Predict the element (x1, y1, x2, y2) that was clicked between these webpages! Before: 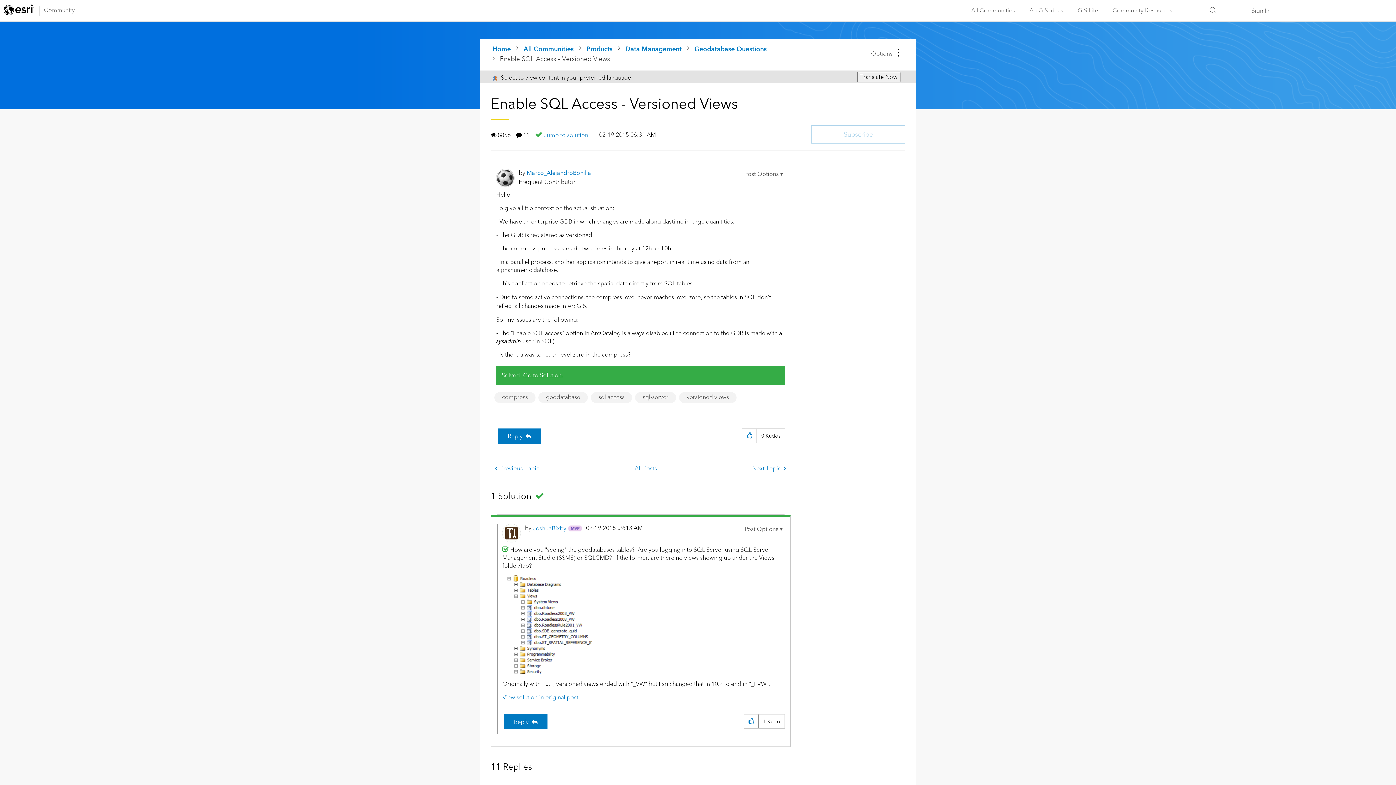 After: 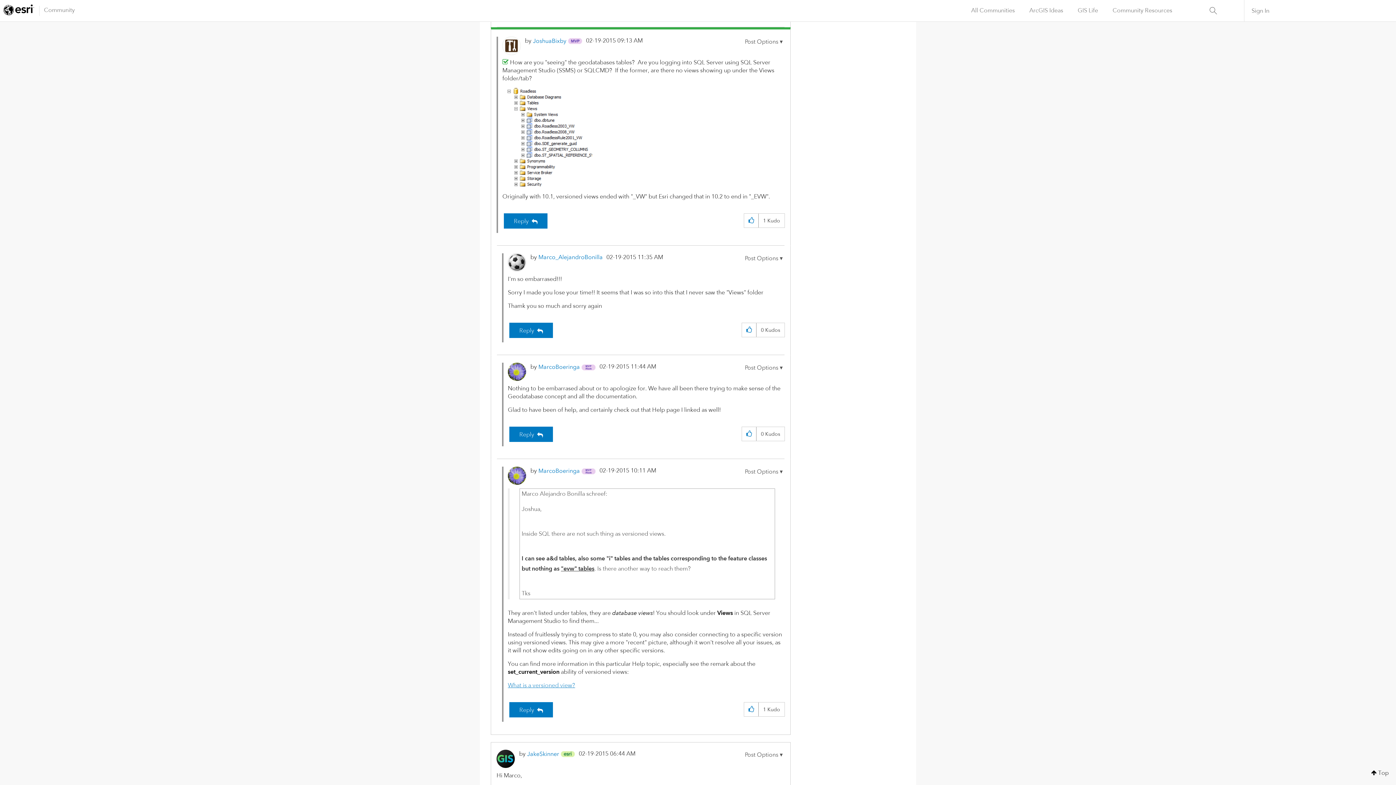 Action: label: Jump to solution bbox: (535, 130, 588, 139)